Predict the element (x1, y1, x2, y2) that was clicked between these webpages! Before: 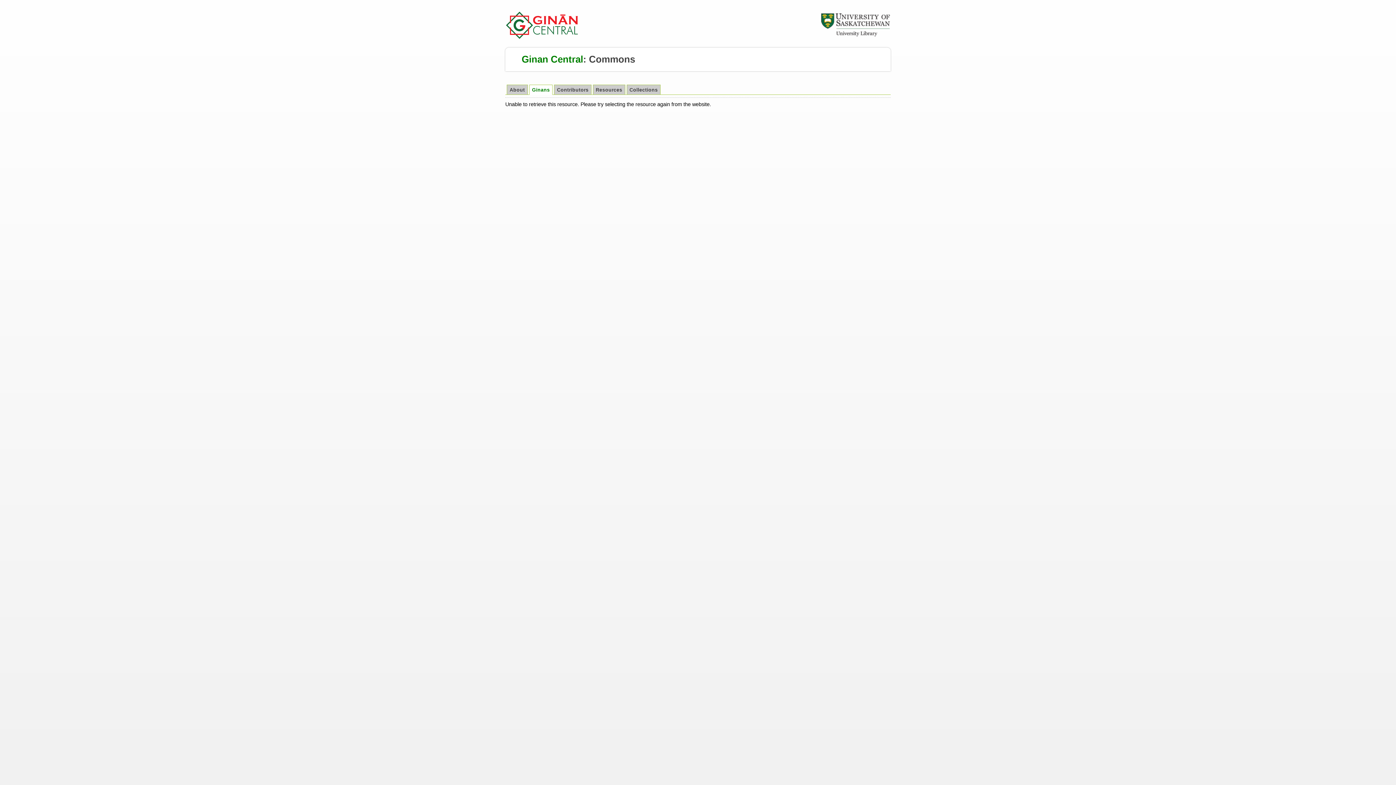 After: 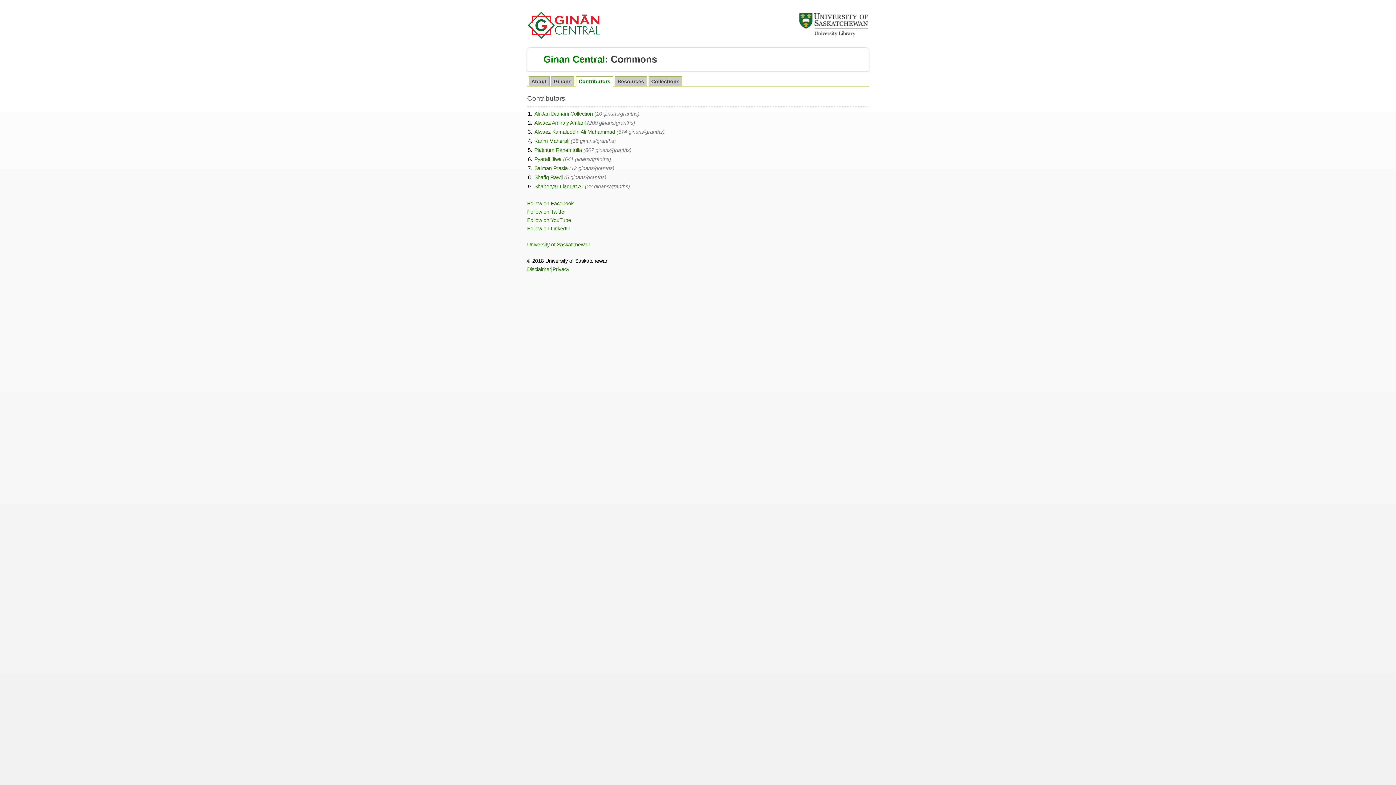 Action: label: Contributors bbox: (554, 84, 591, 94)